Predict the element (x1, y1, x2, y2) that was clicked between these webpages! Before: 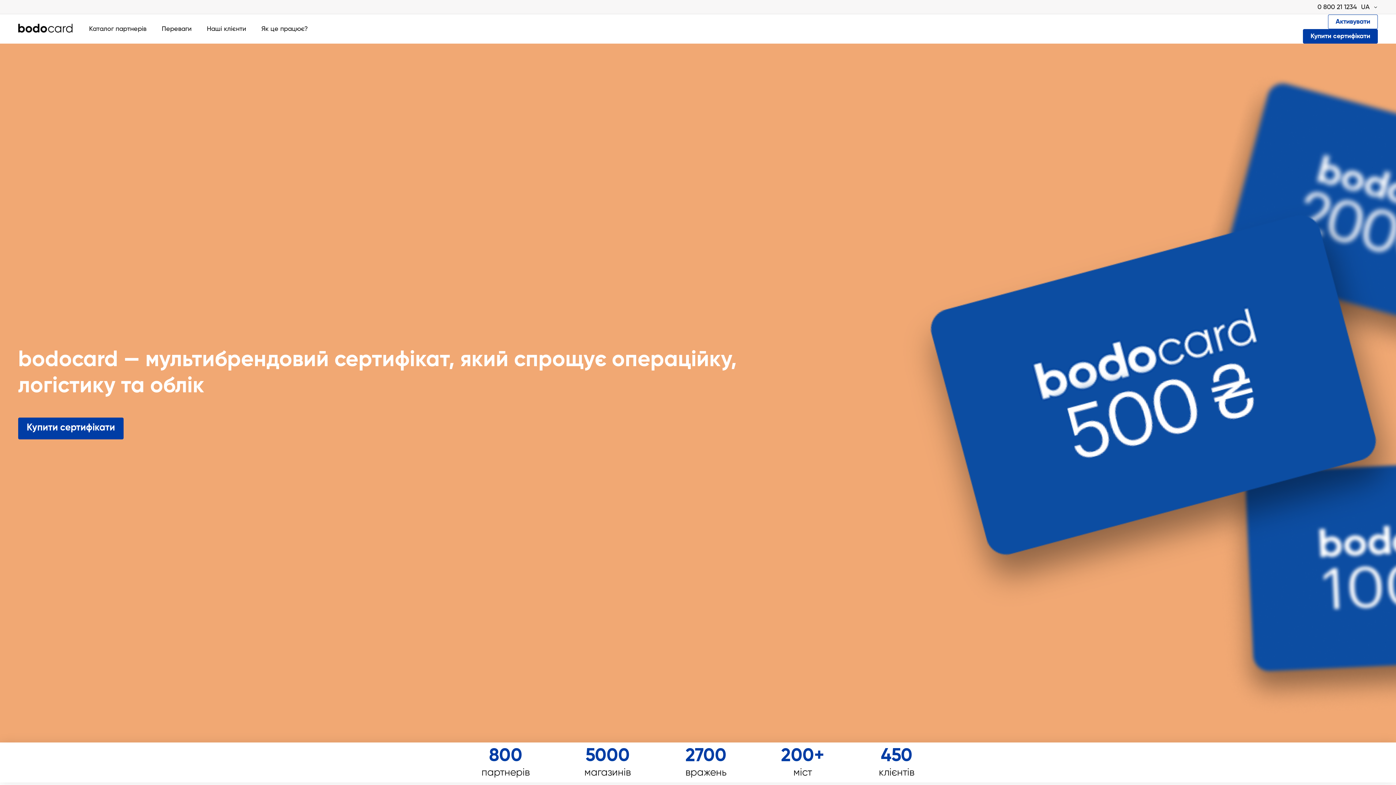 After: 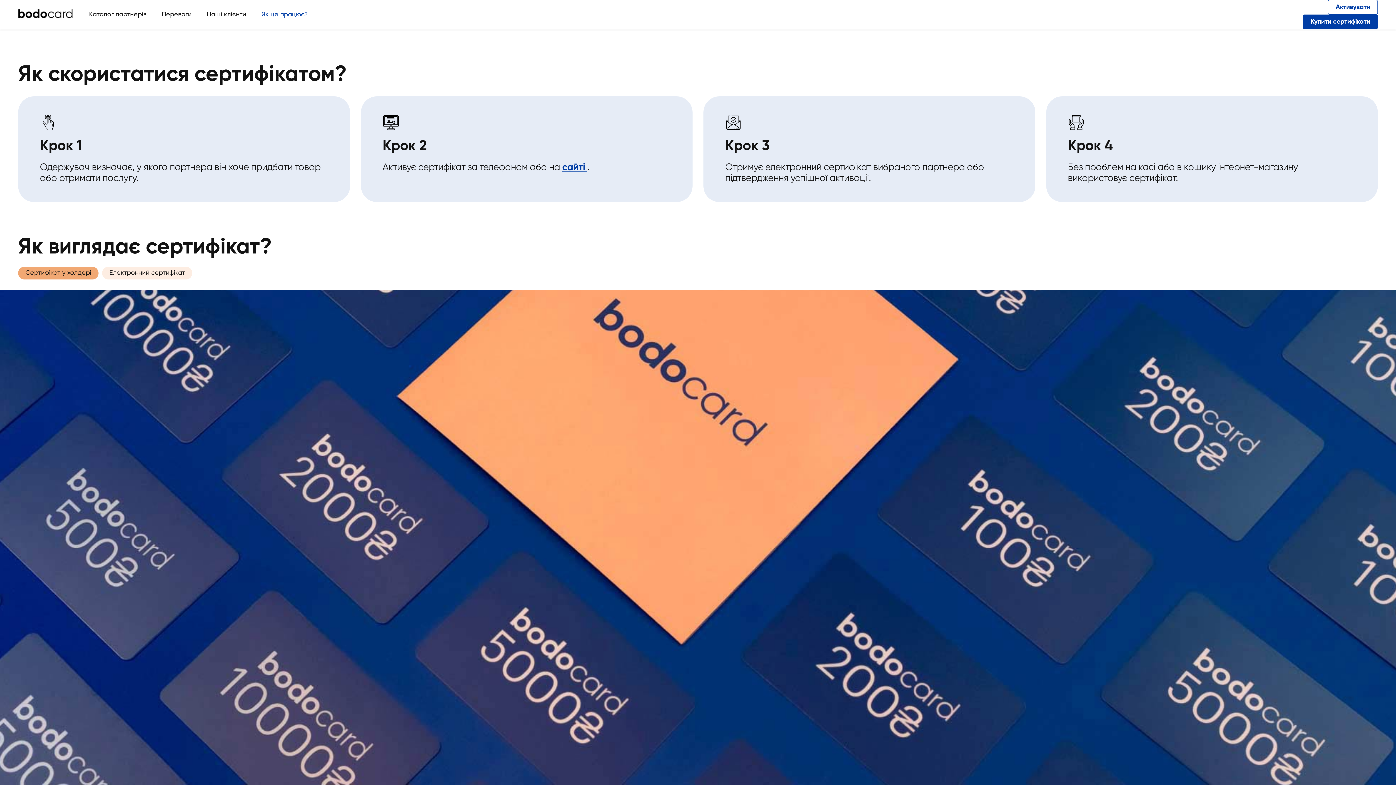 Action: bbox: (261, 25, 308, 32) label: Як це працює?